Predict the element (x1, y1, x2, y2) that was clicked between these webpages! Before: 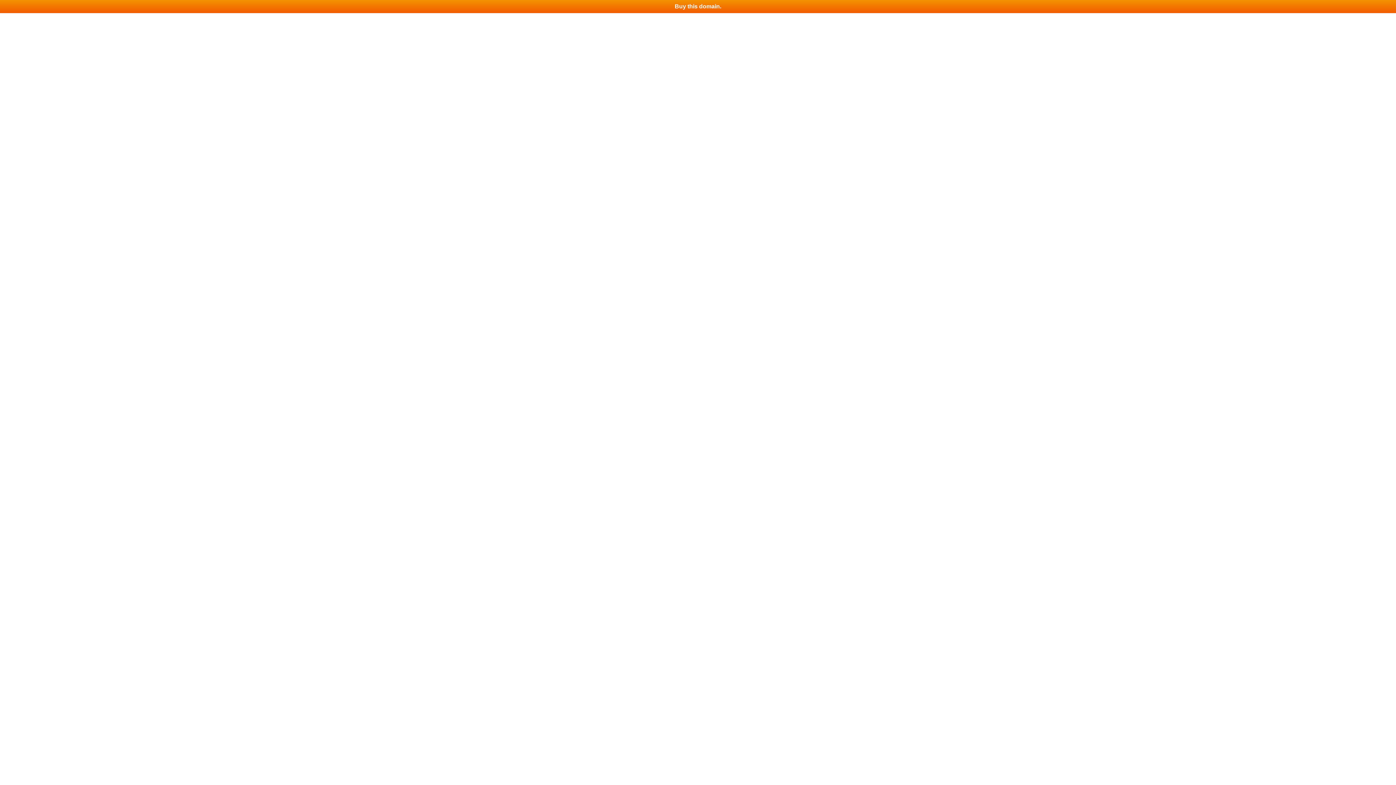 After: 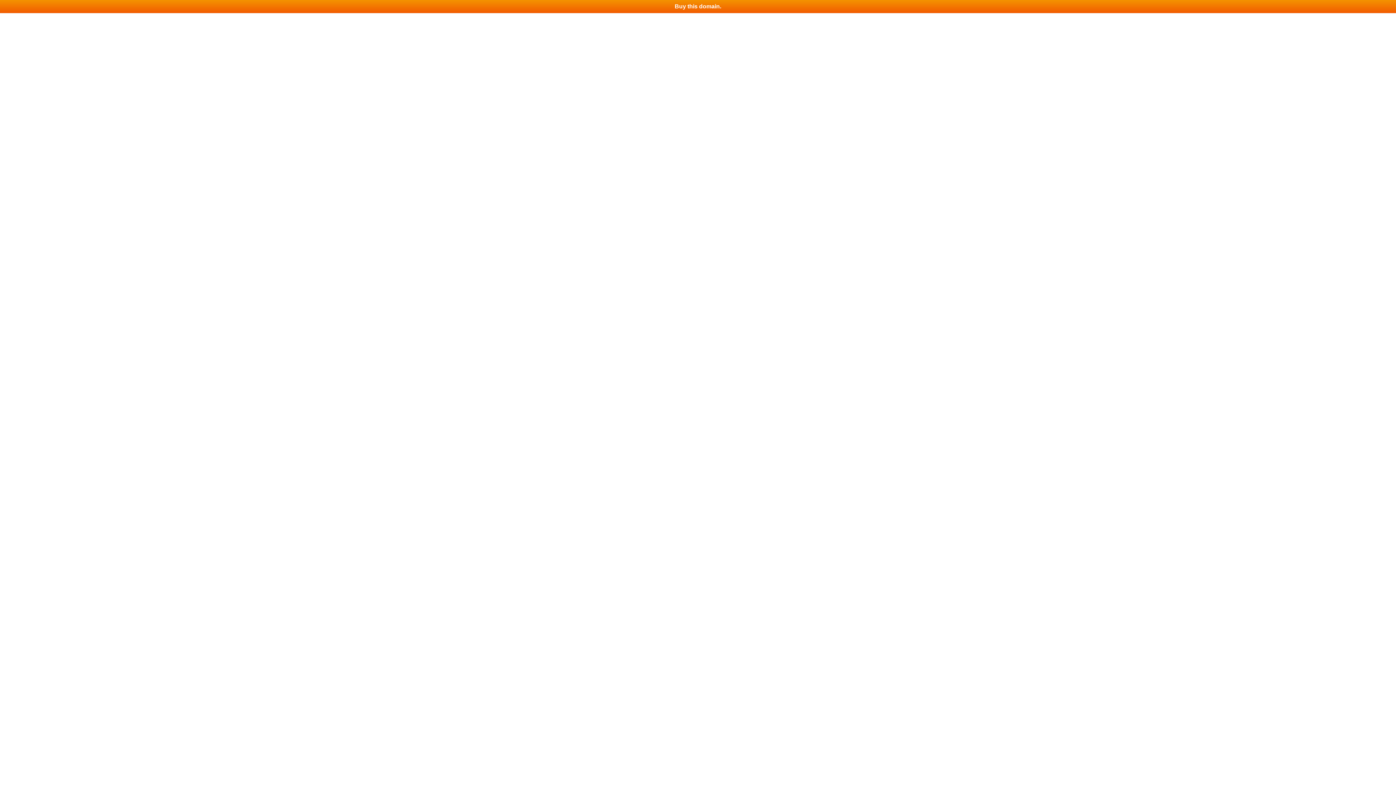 Action: bbox: (0, 0, 1396, 13) label: Buy this domain.